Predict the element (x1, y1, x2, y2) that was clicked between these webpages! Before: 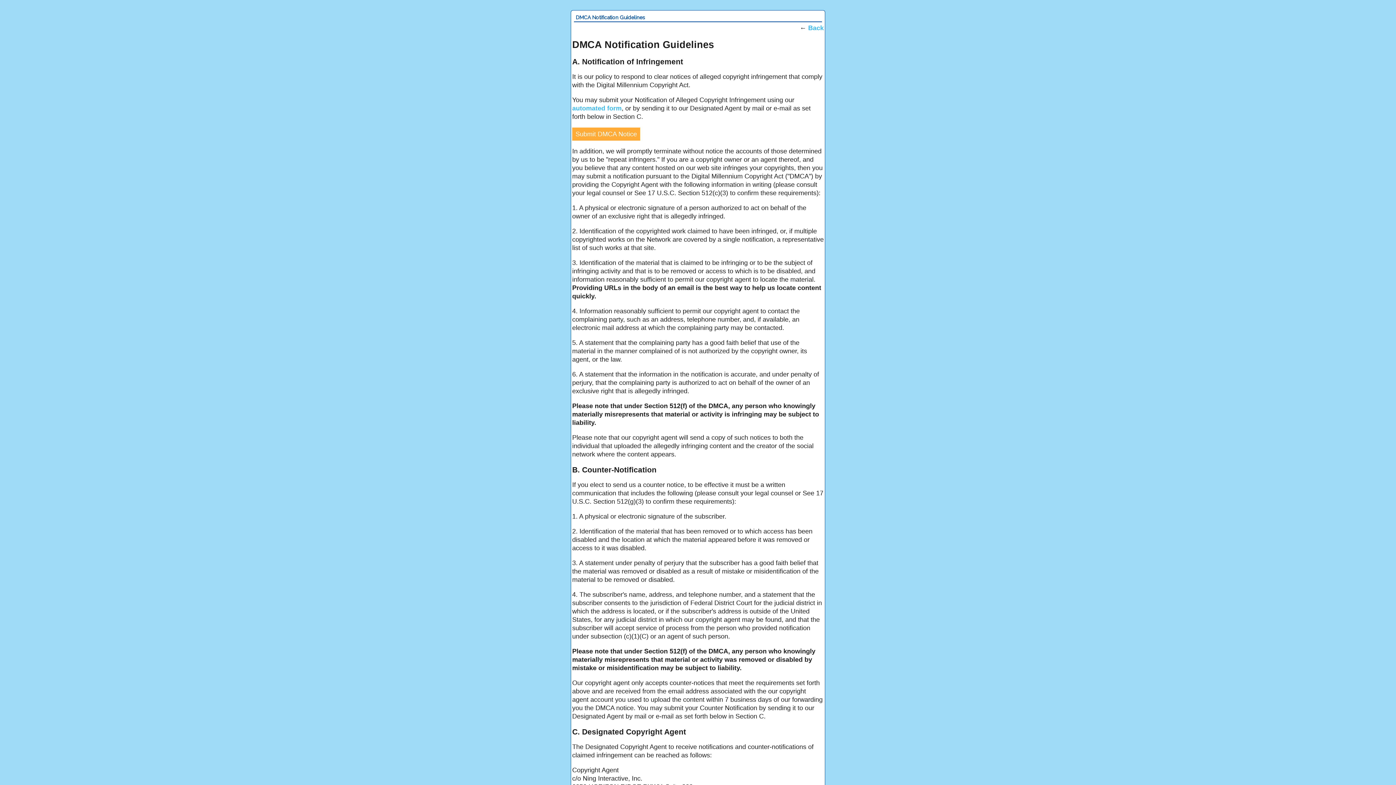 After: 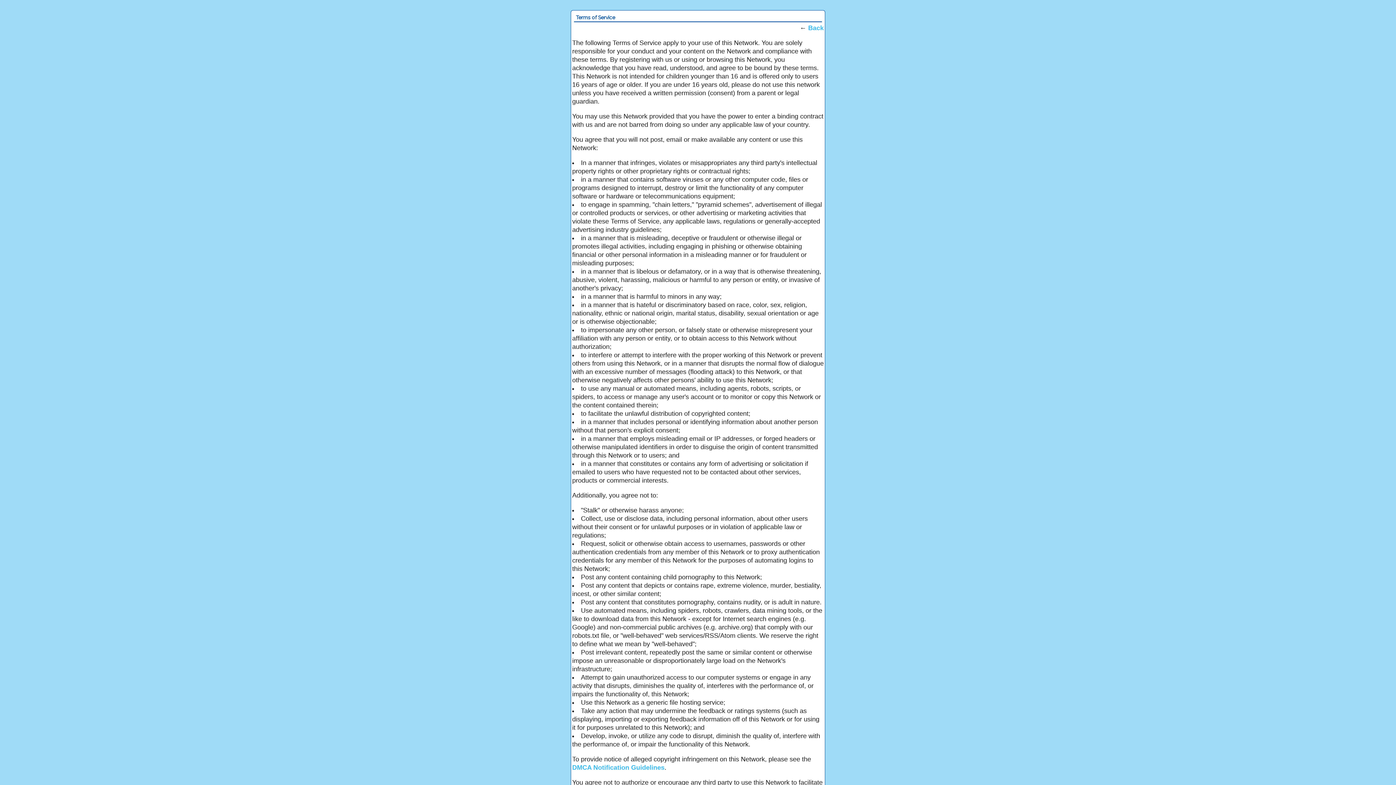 Action: bbox: (808, 24, 824, 31) label: Back